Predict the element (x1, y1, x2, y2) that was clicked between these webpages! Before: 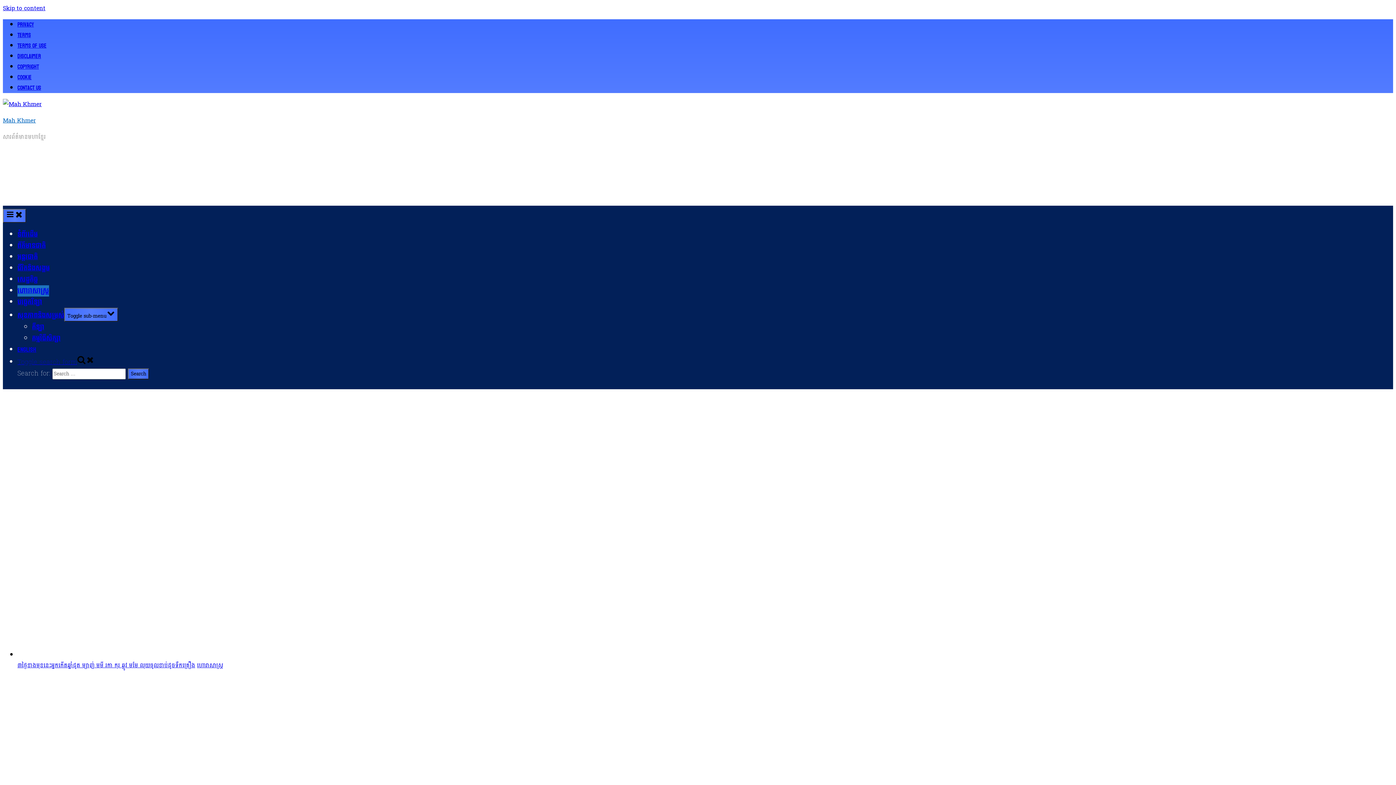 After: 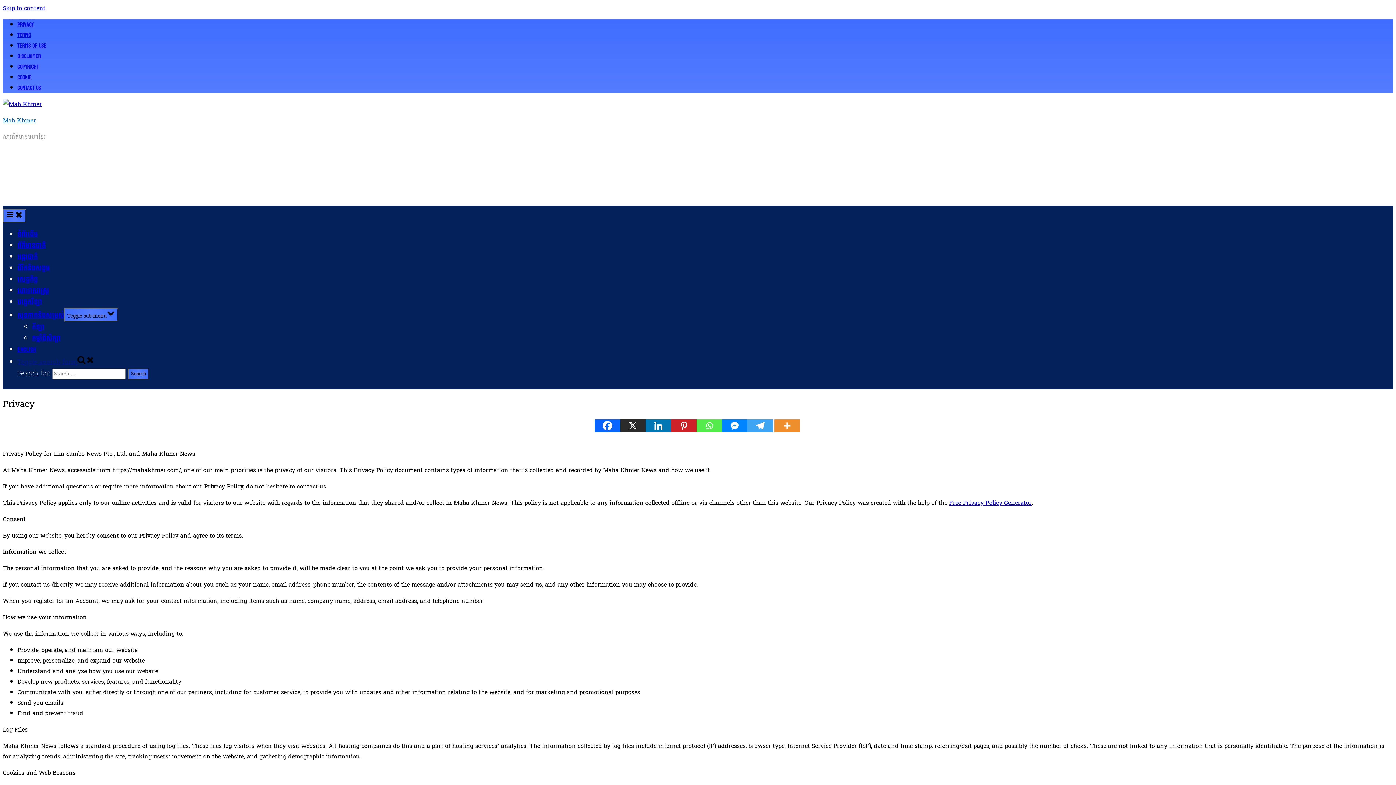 Action: bbox: (17, 19, 33, 29) label: Privacy